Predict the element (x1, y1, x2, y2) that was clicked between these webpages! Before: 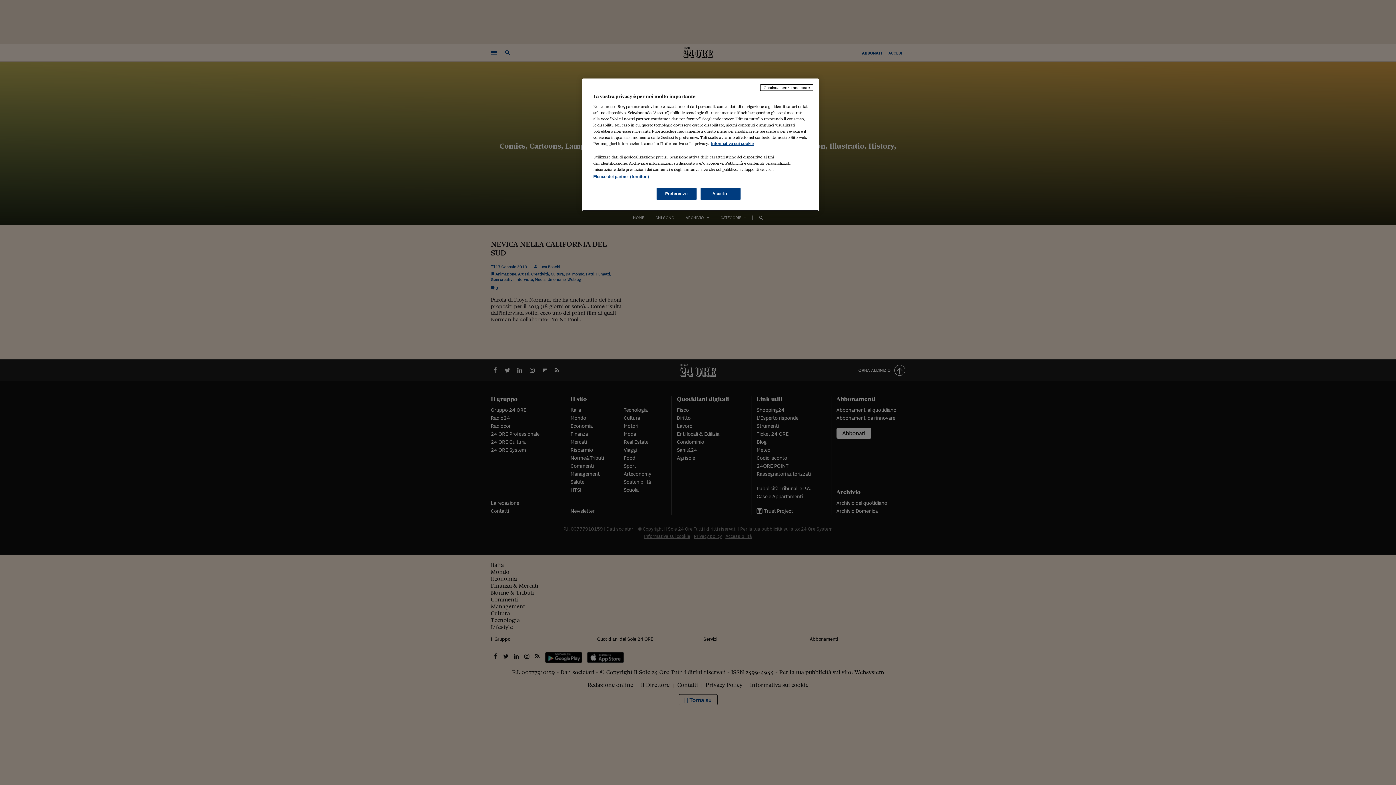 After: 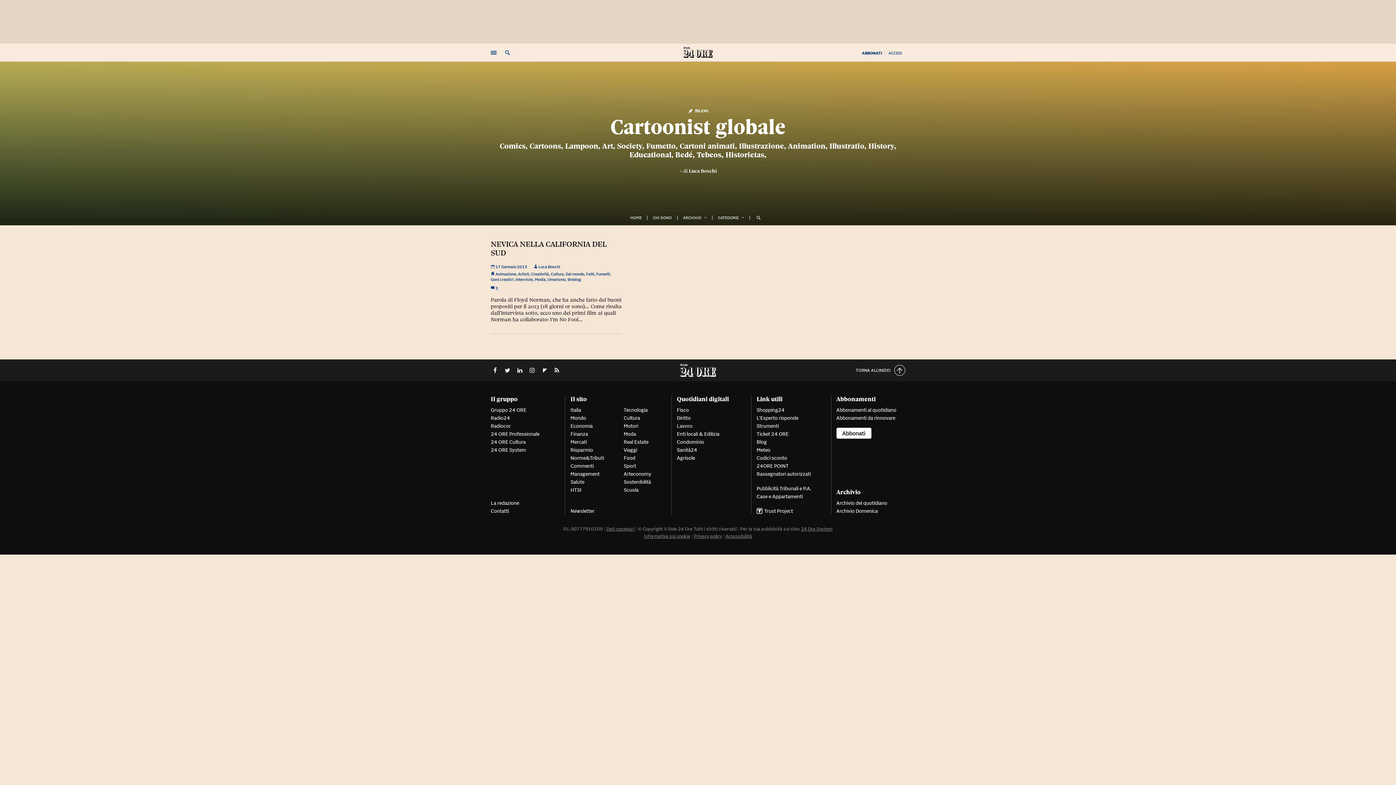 Action: label: Accetto bbox: (700, 188, 740, 200)